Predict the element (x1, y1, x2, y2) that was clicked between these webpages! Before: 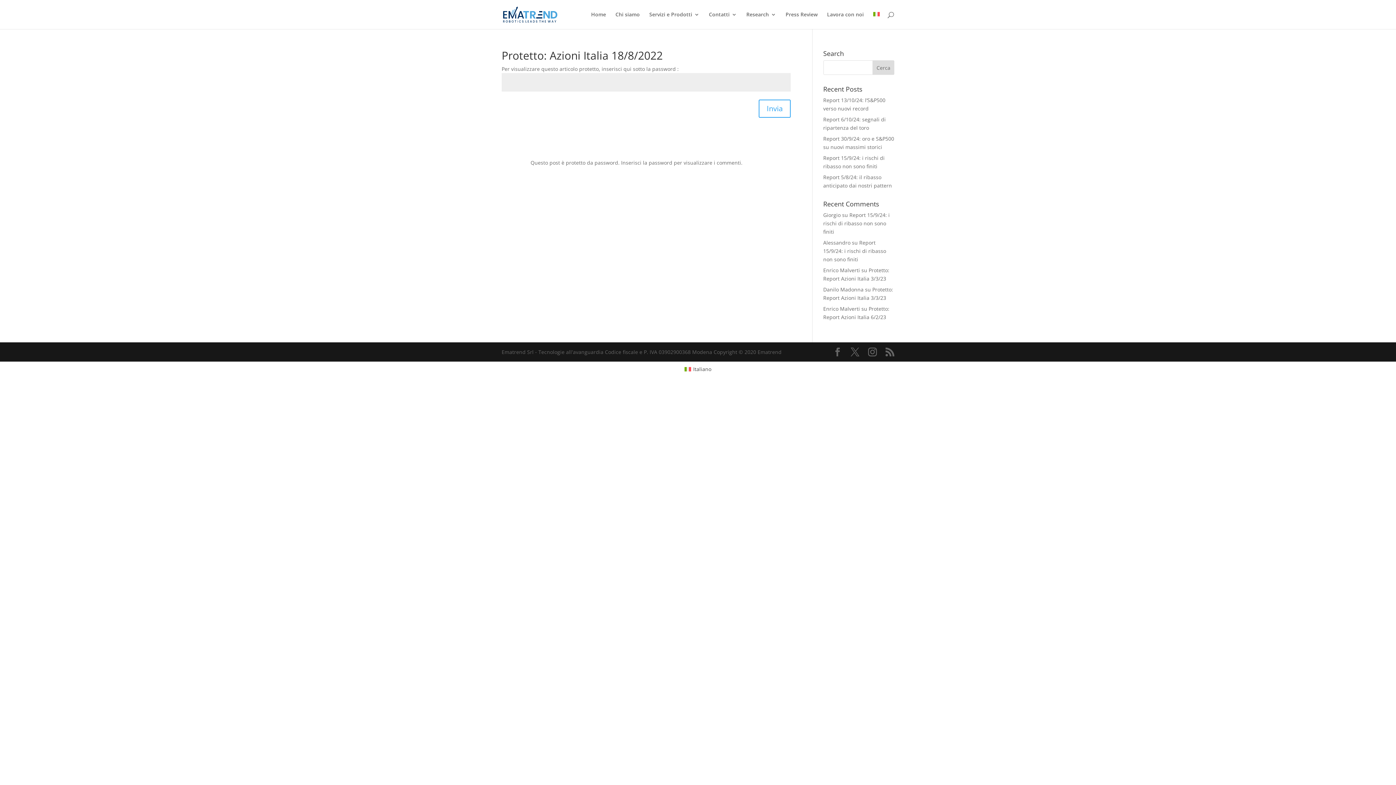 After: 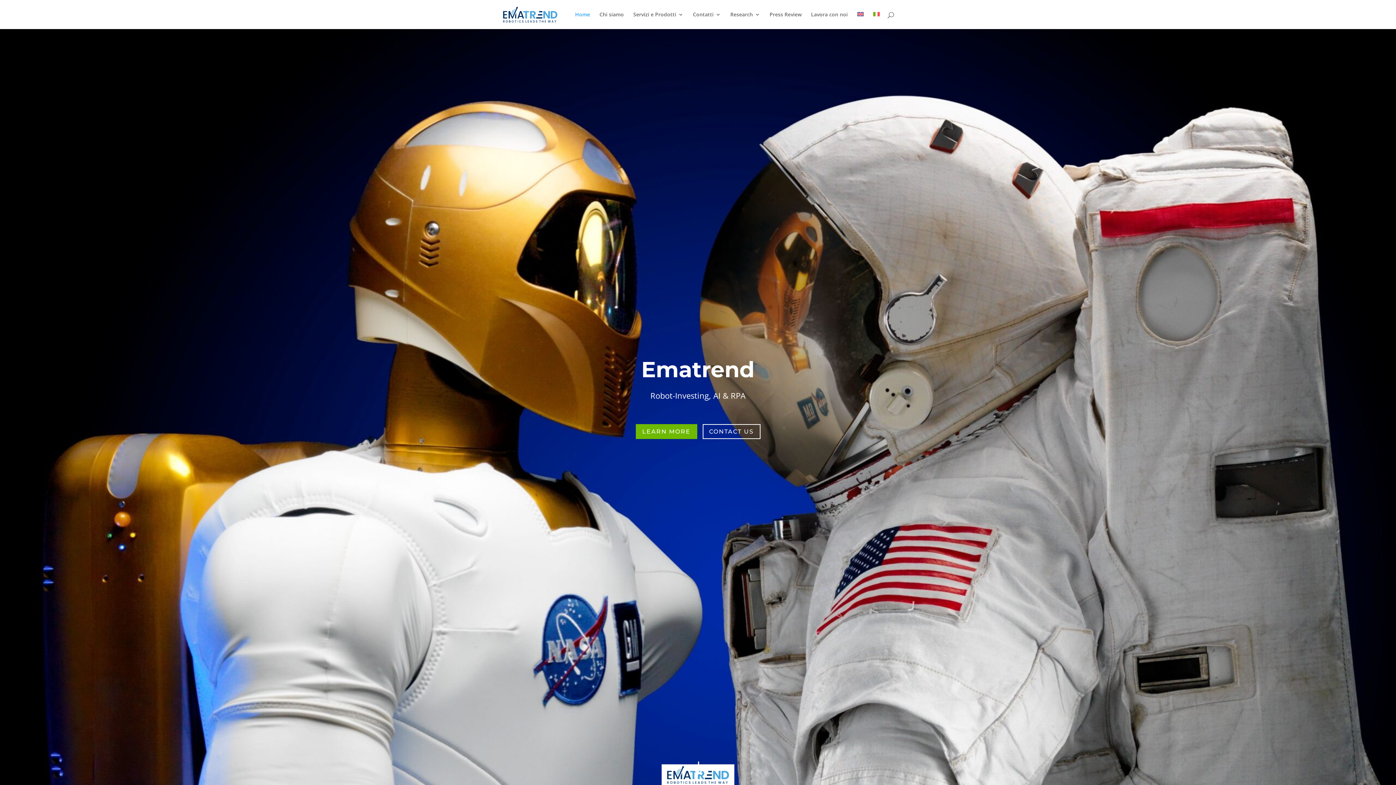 Action: bbox: (591, 12, 606, 29) label: Home